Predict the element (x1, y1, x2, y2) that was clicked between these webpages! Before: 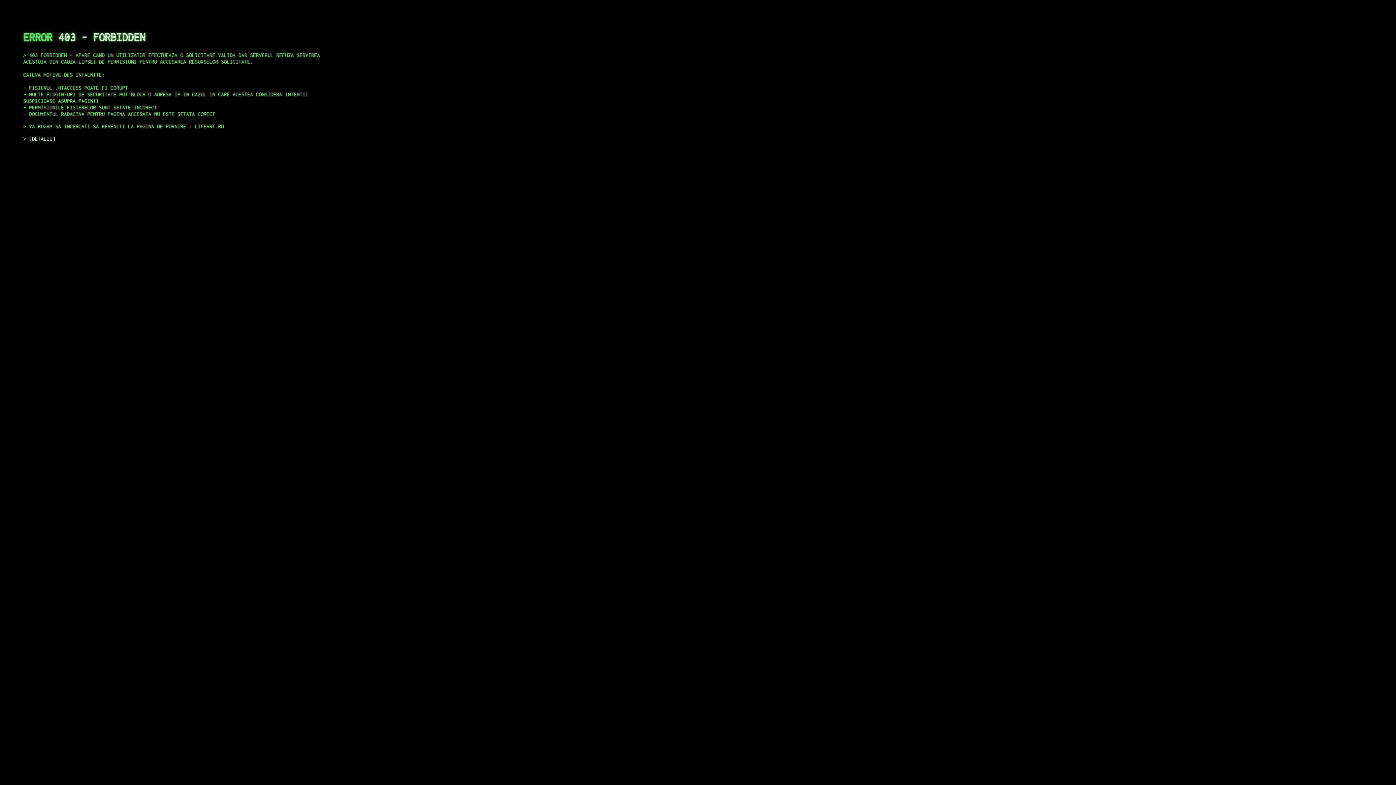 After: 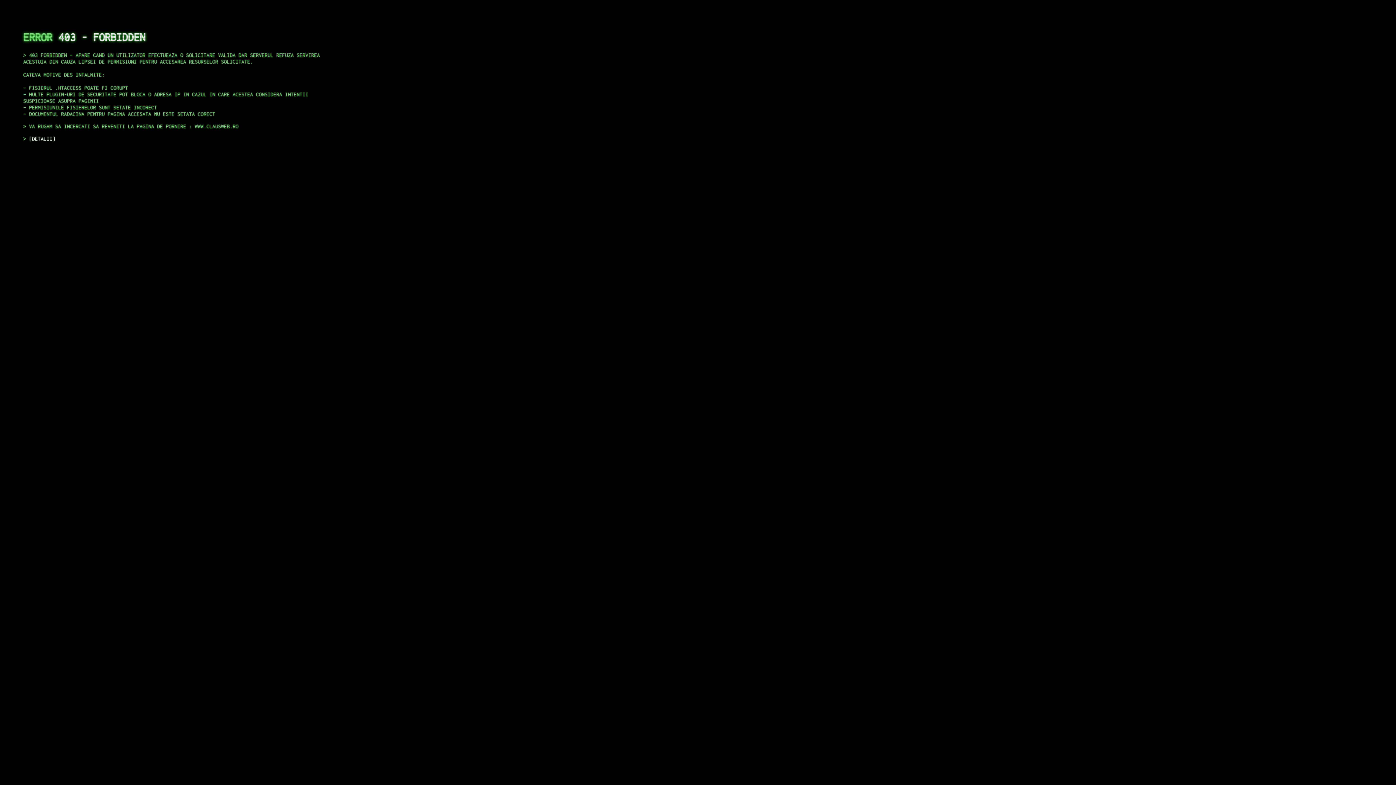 Action: bbox: (29, 135, 55, 141) label: DETALII